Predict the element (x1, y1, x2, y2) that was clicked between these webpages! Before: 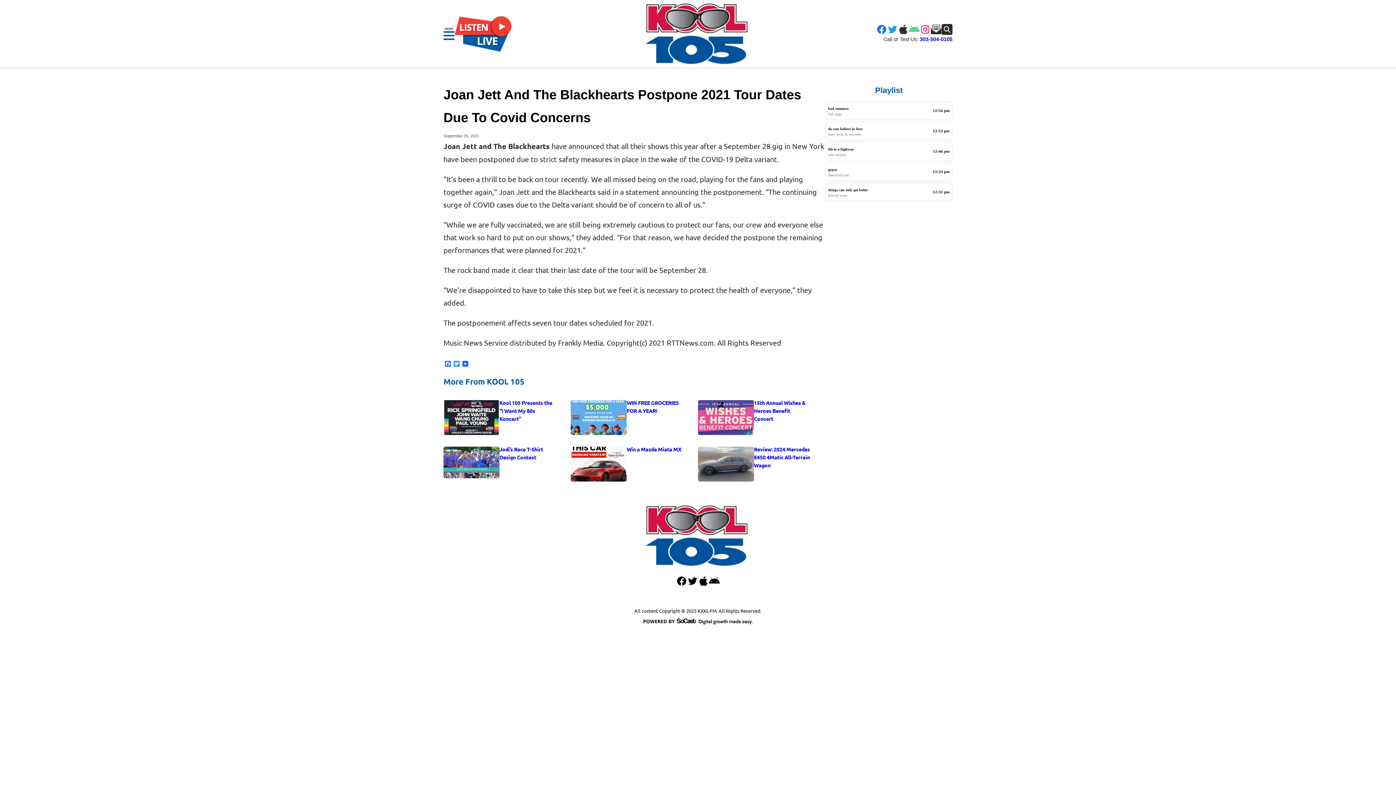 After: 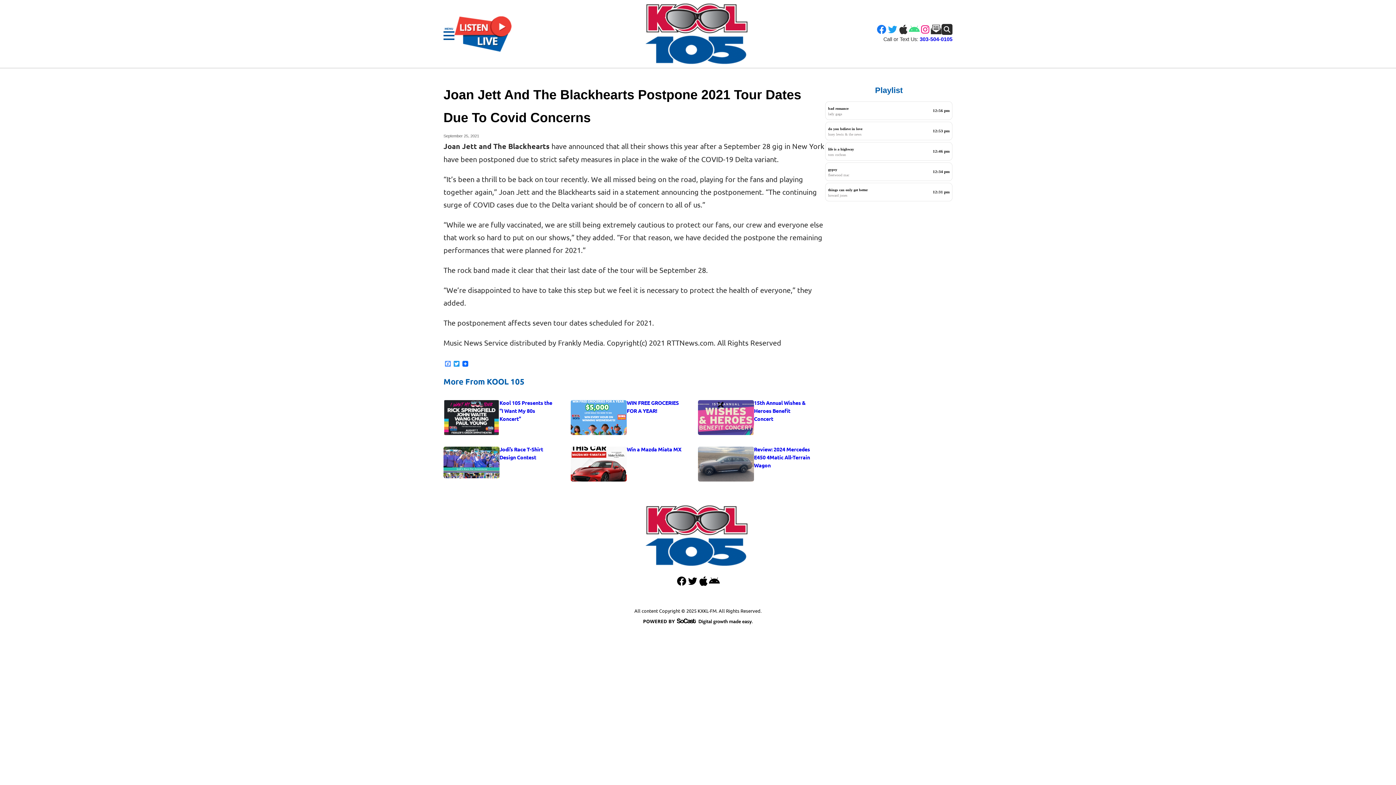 Action: label: Facebook bbox: (443, 360, 452, 367)